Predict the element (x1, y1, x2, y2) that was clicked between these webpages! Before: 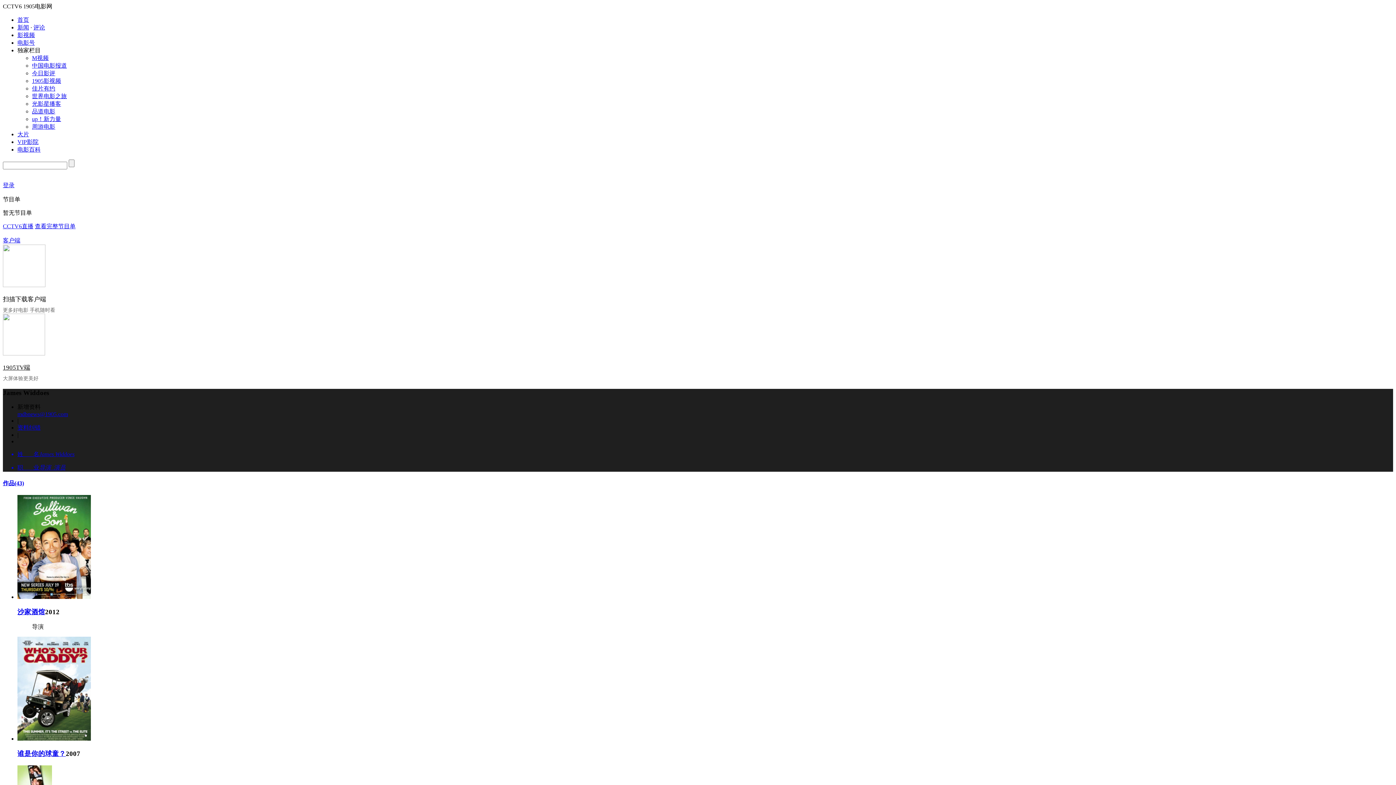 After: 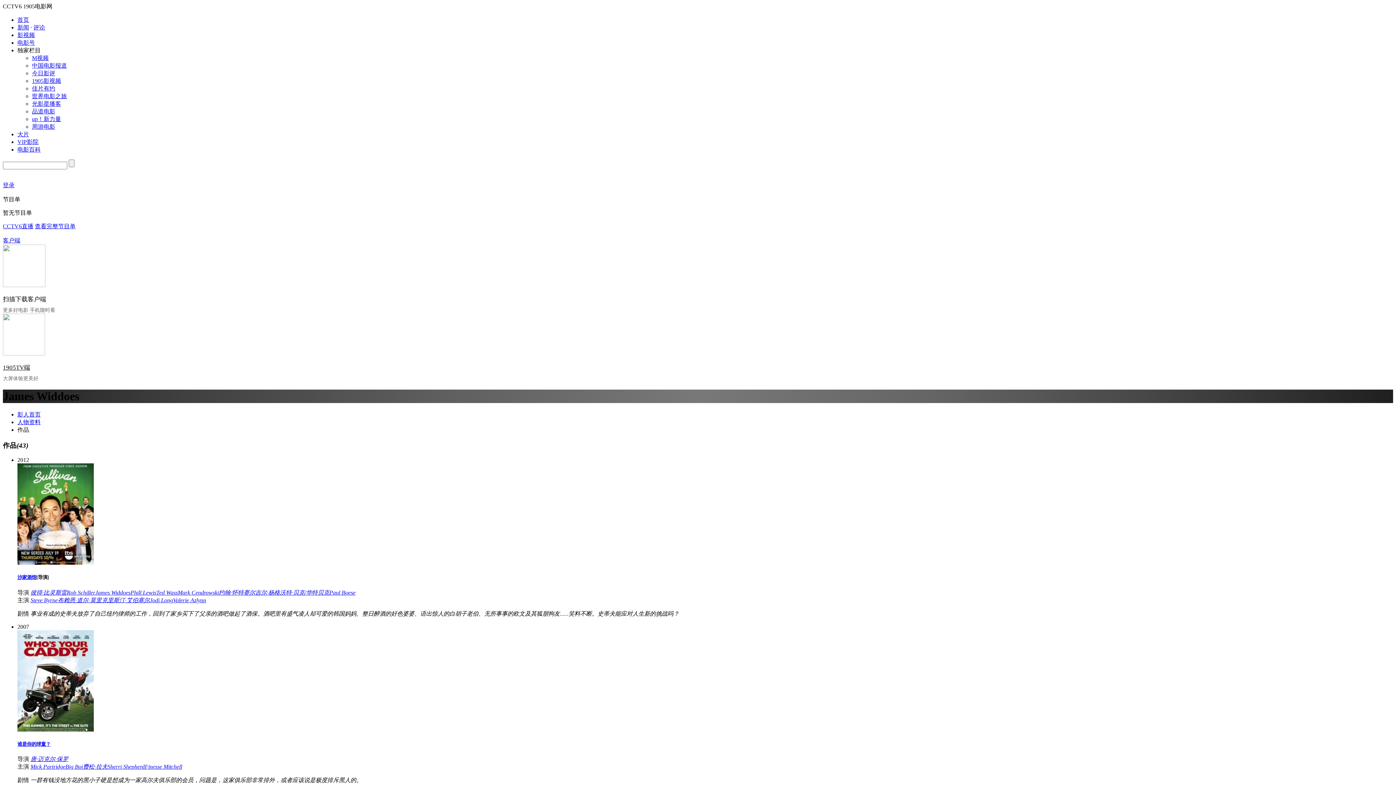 Action: bbox: (2, 480, 24, 486) label: 作品(43)